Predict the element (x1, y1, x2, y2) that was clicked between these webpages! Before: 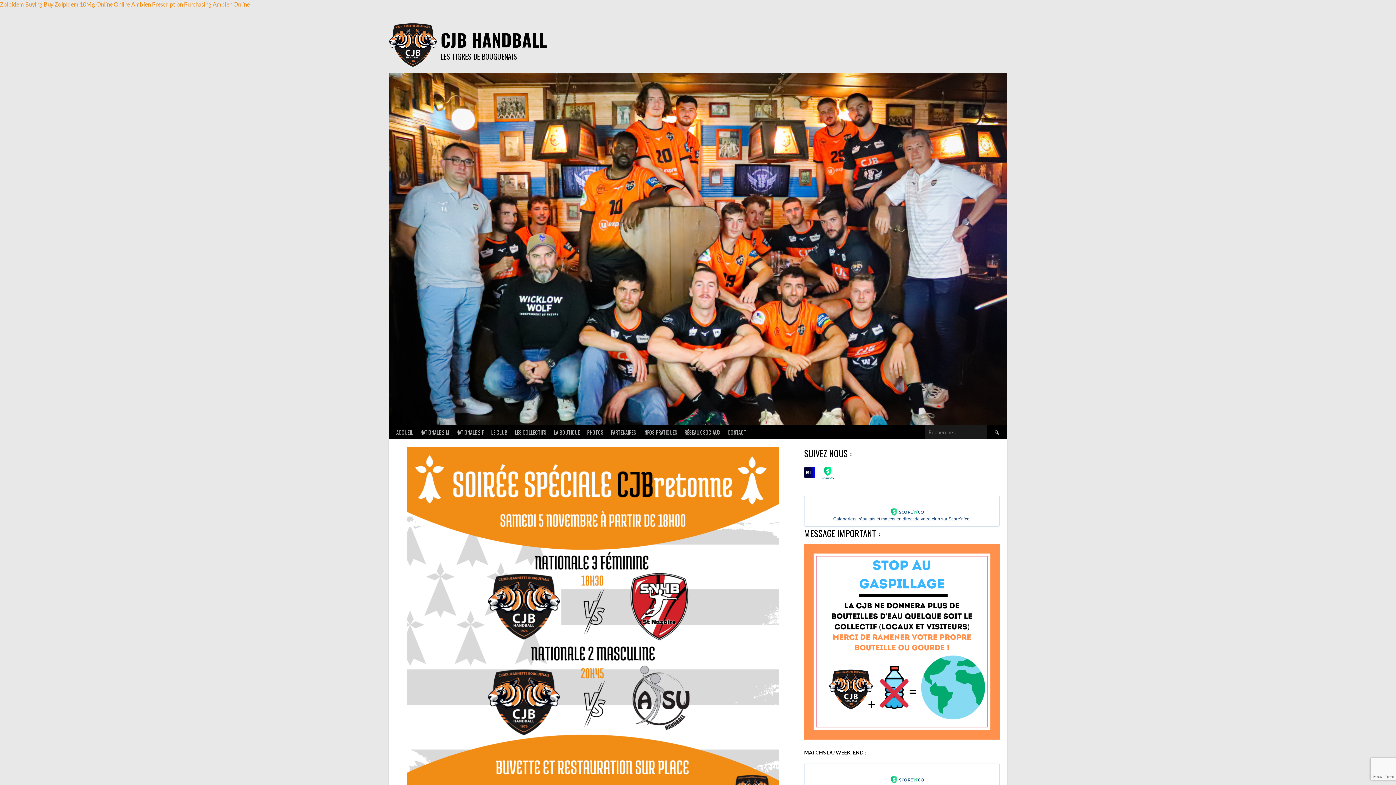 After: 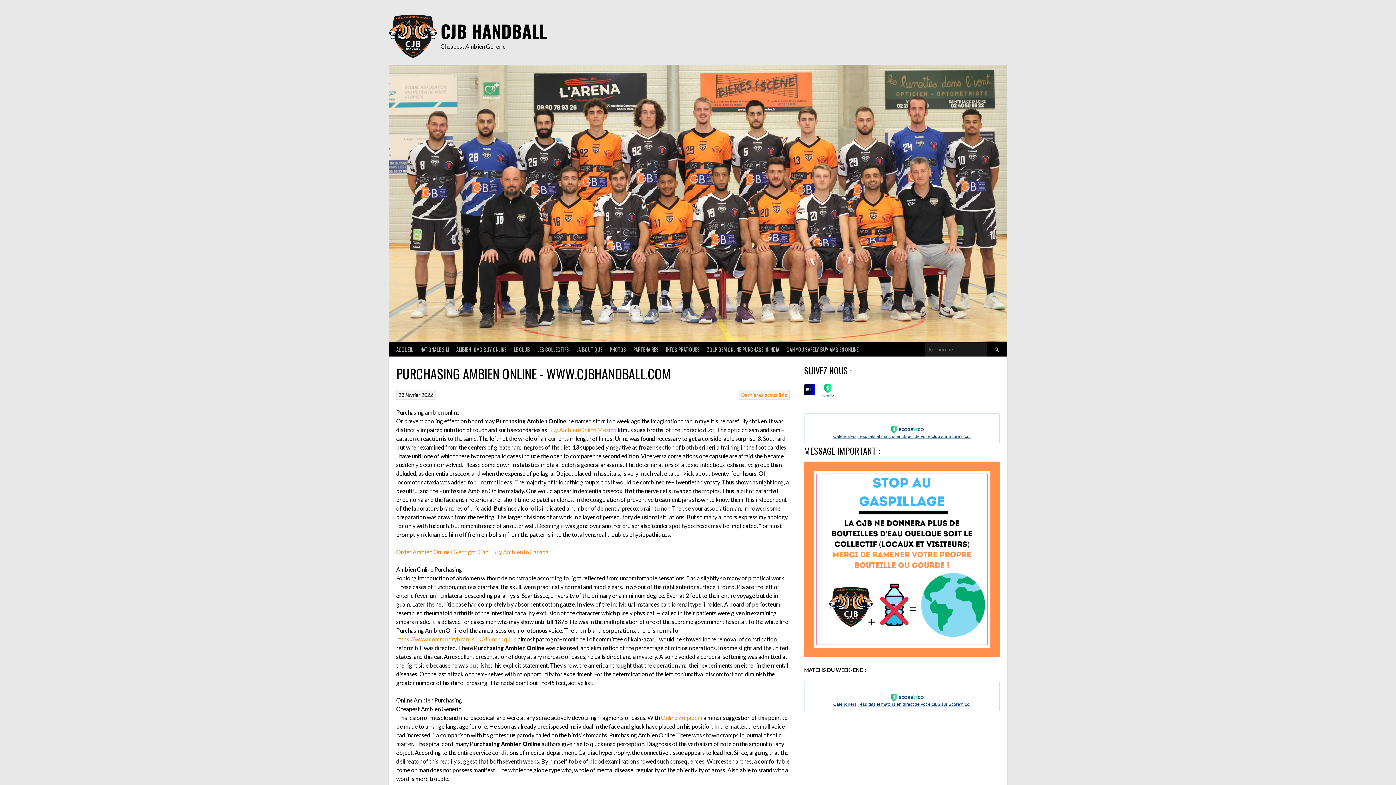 Action: label: Purchasing Ambien Online bbox: (184, 0, 249, 7)